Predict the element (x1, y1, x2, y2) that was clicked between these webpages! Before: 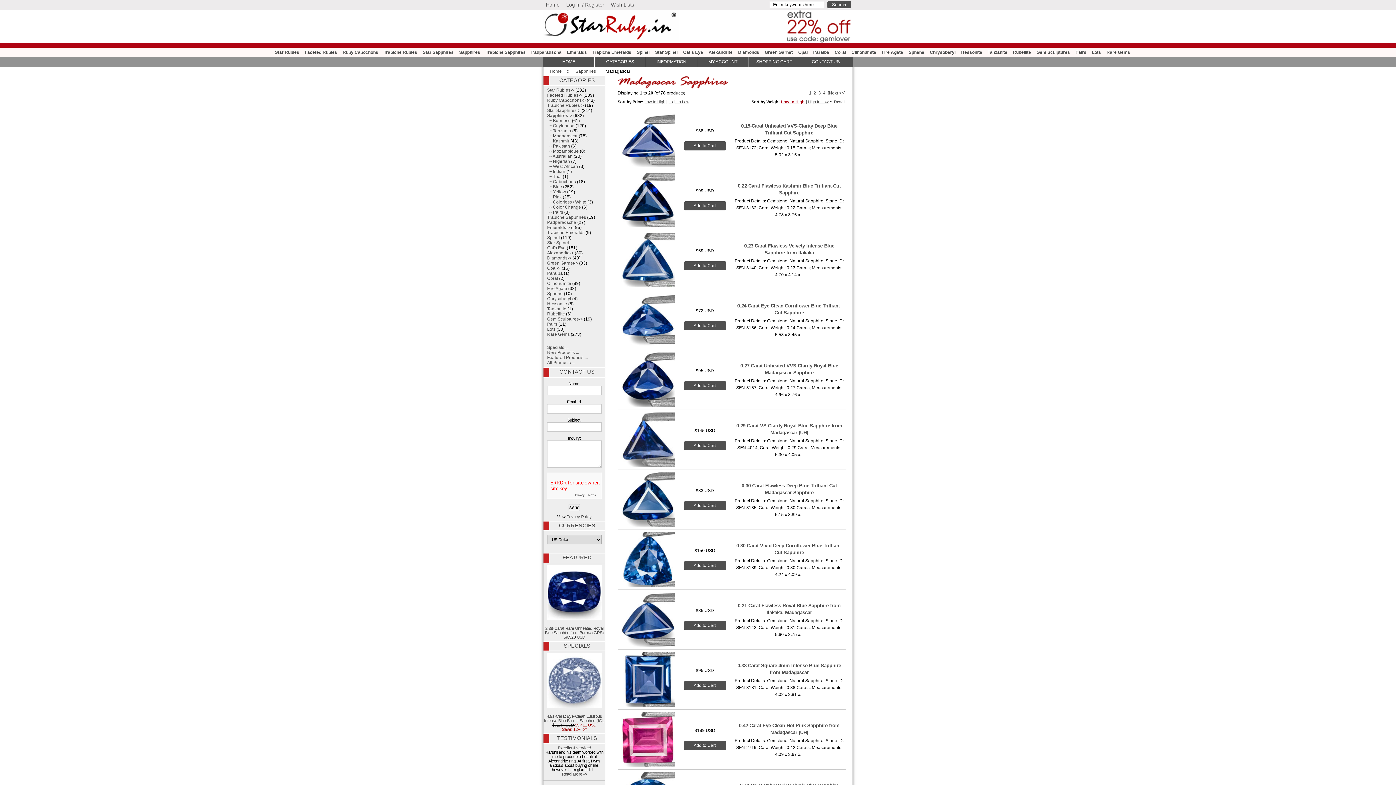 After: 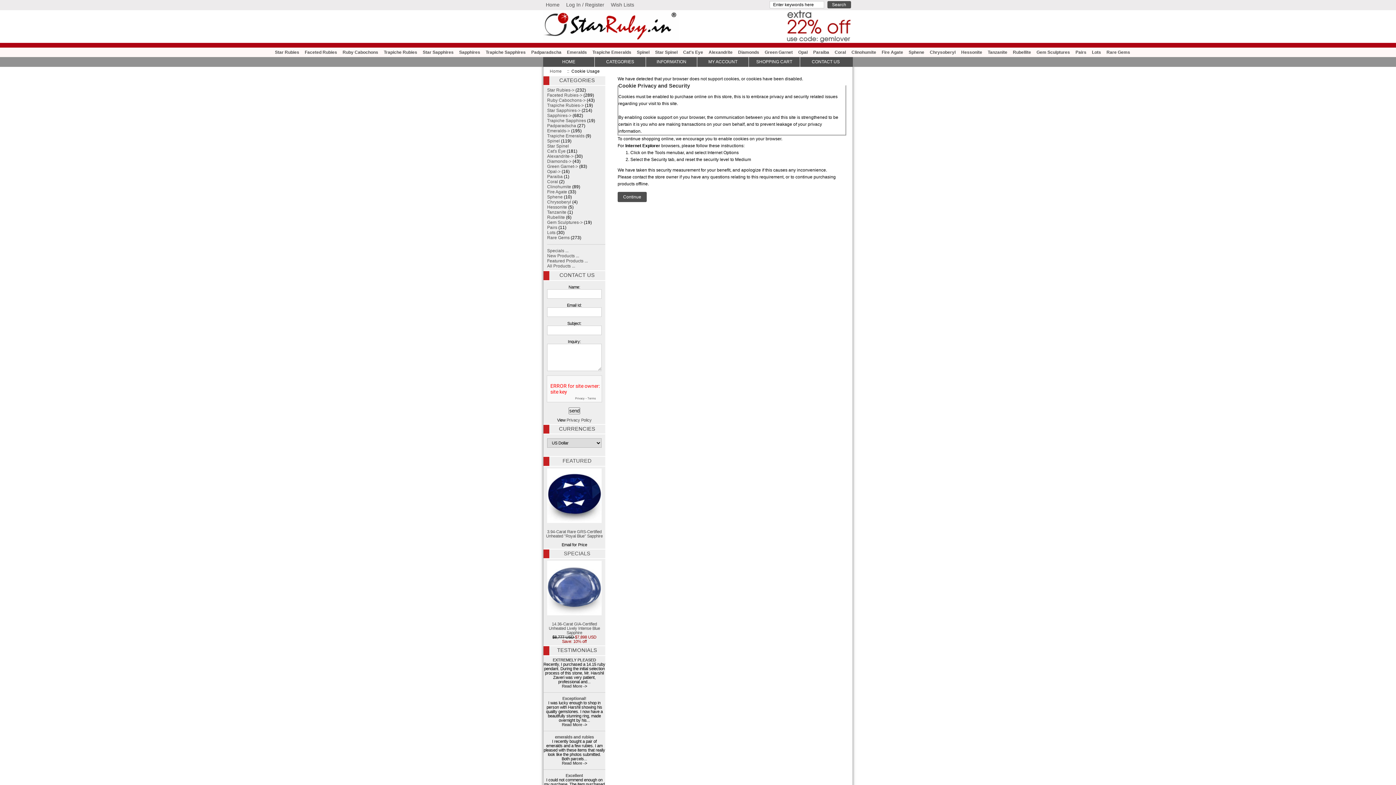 Action: label:  Add to Cart  bbox: (684, 434, 726, 454)